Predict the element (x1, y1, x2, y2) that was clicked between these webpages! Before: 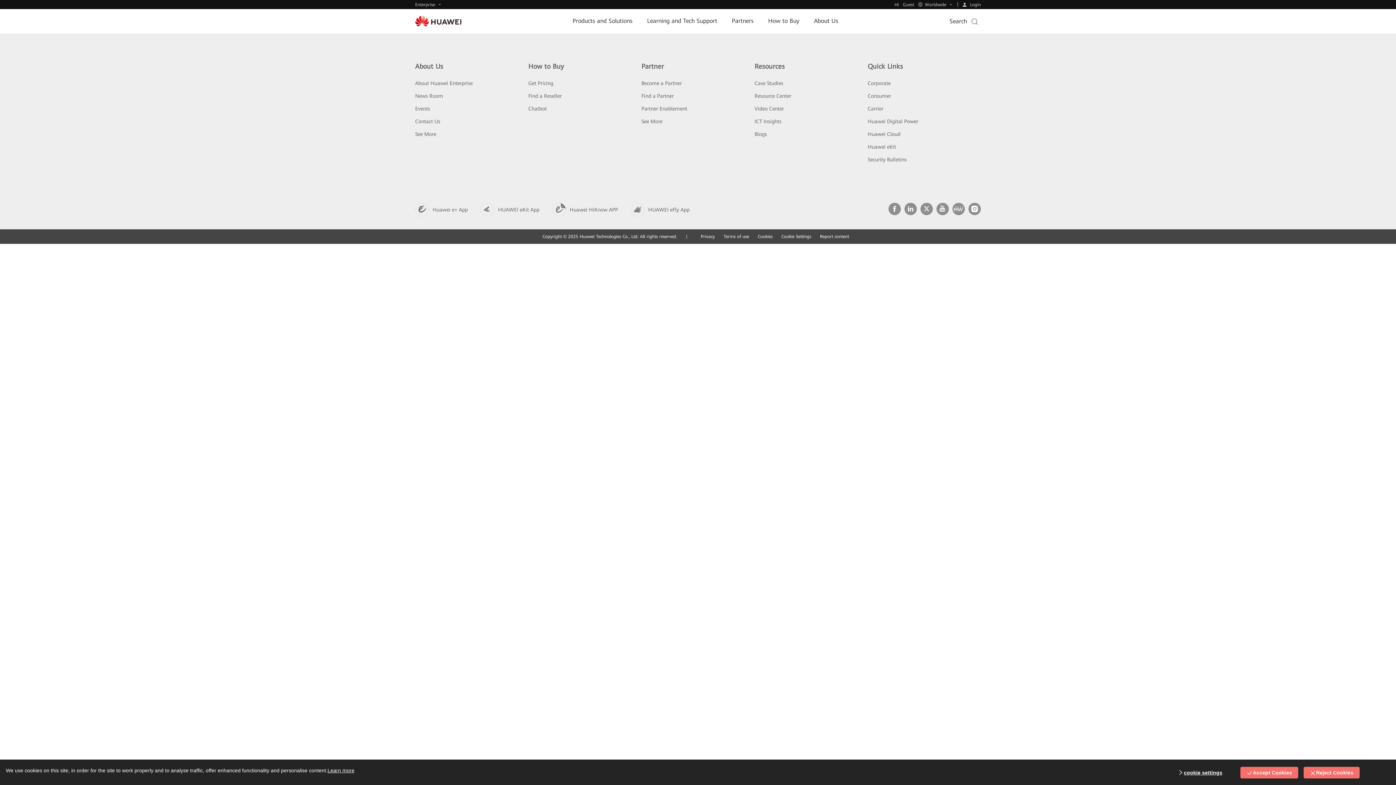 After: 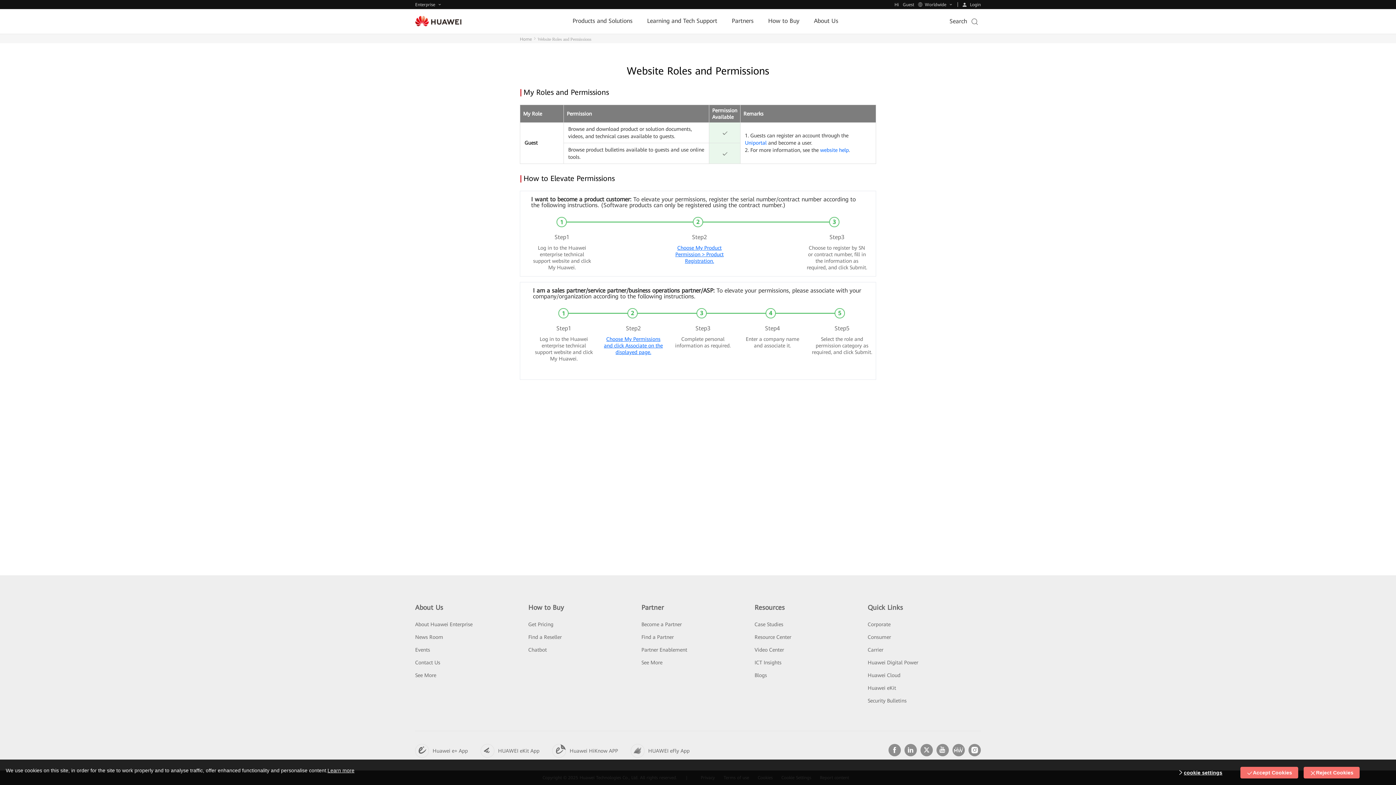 Action: label: Guest bbox: (903, 2, 918, 7)